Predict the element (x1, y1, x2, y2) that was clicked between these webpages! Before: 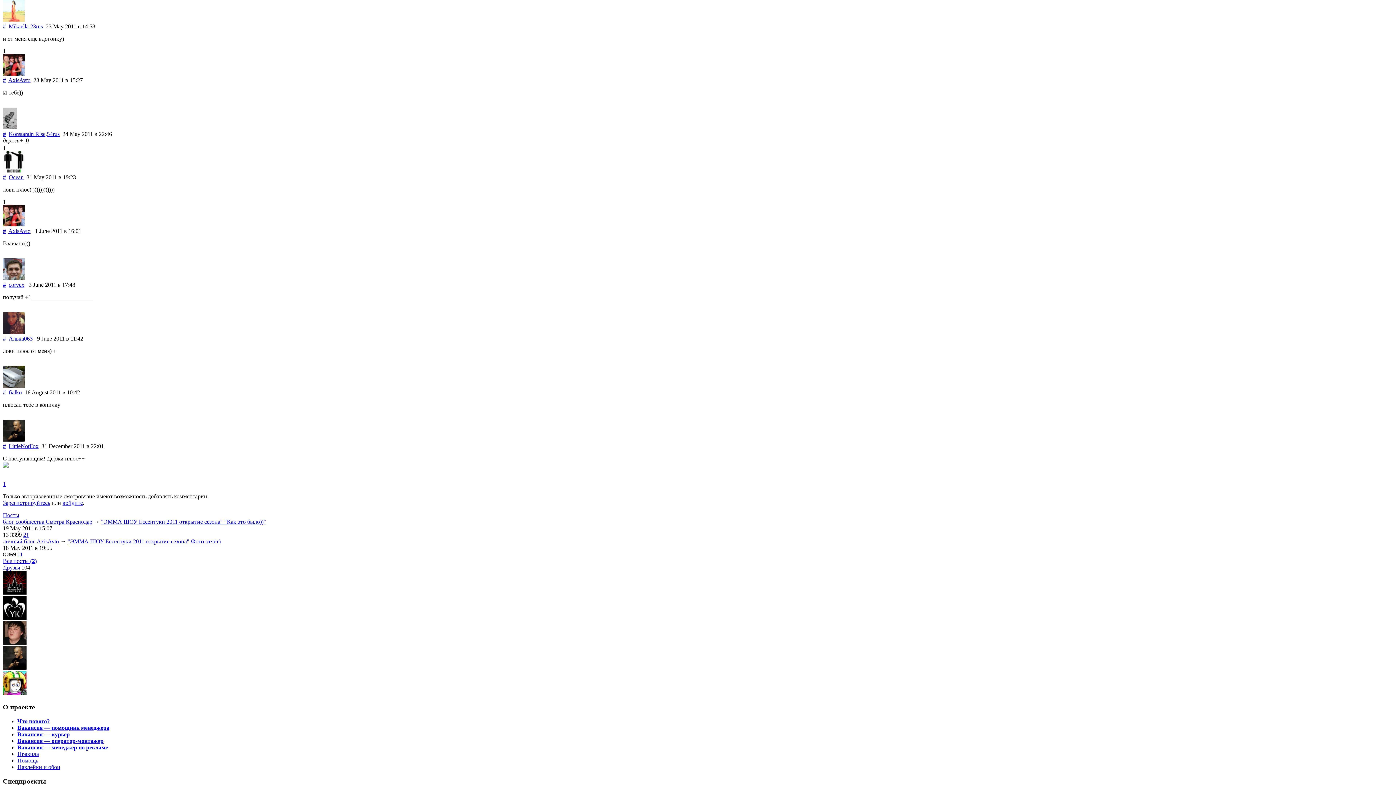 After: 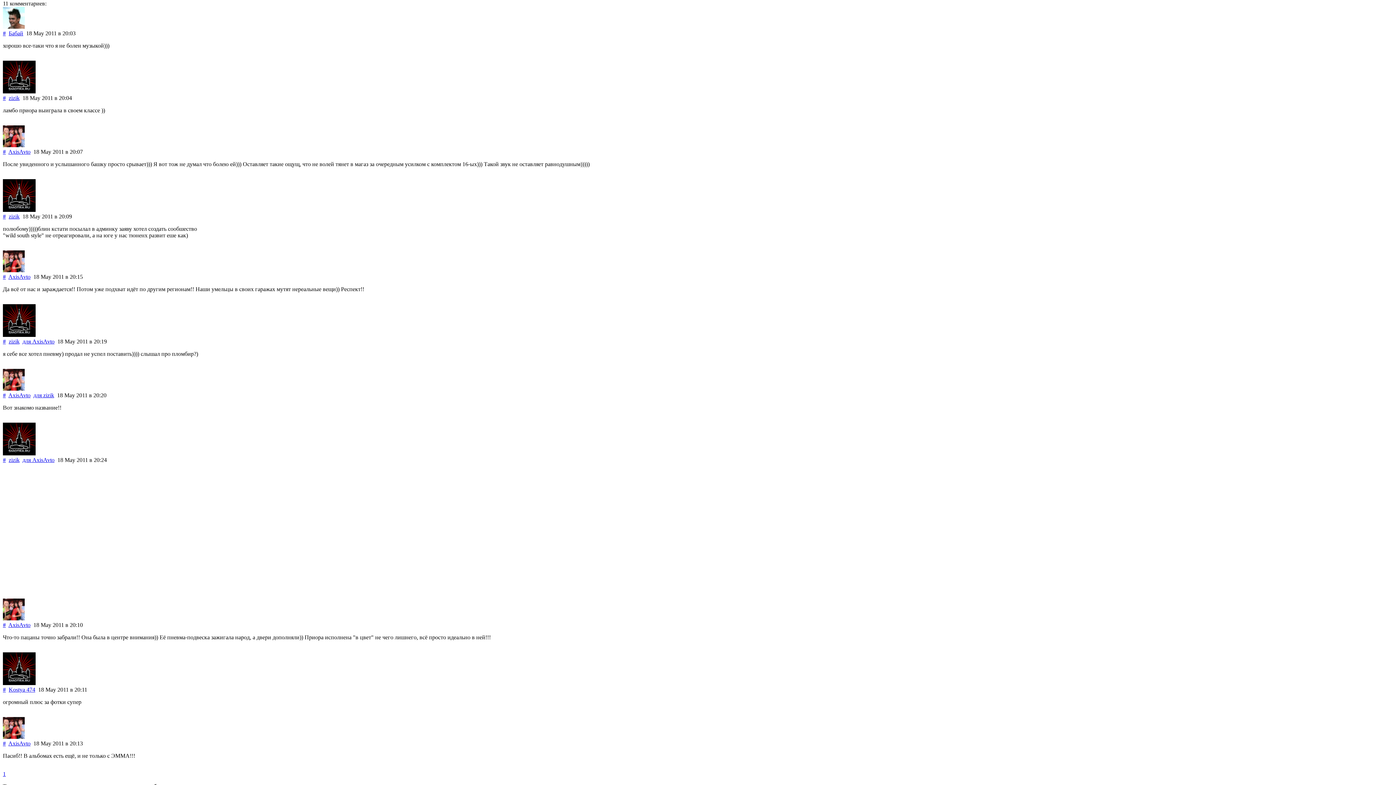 Action: label: 11 bbox: (17, 551, 22, 557)